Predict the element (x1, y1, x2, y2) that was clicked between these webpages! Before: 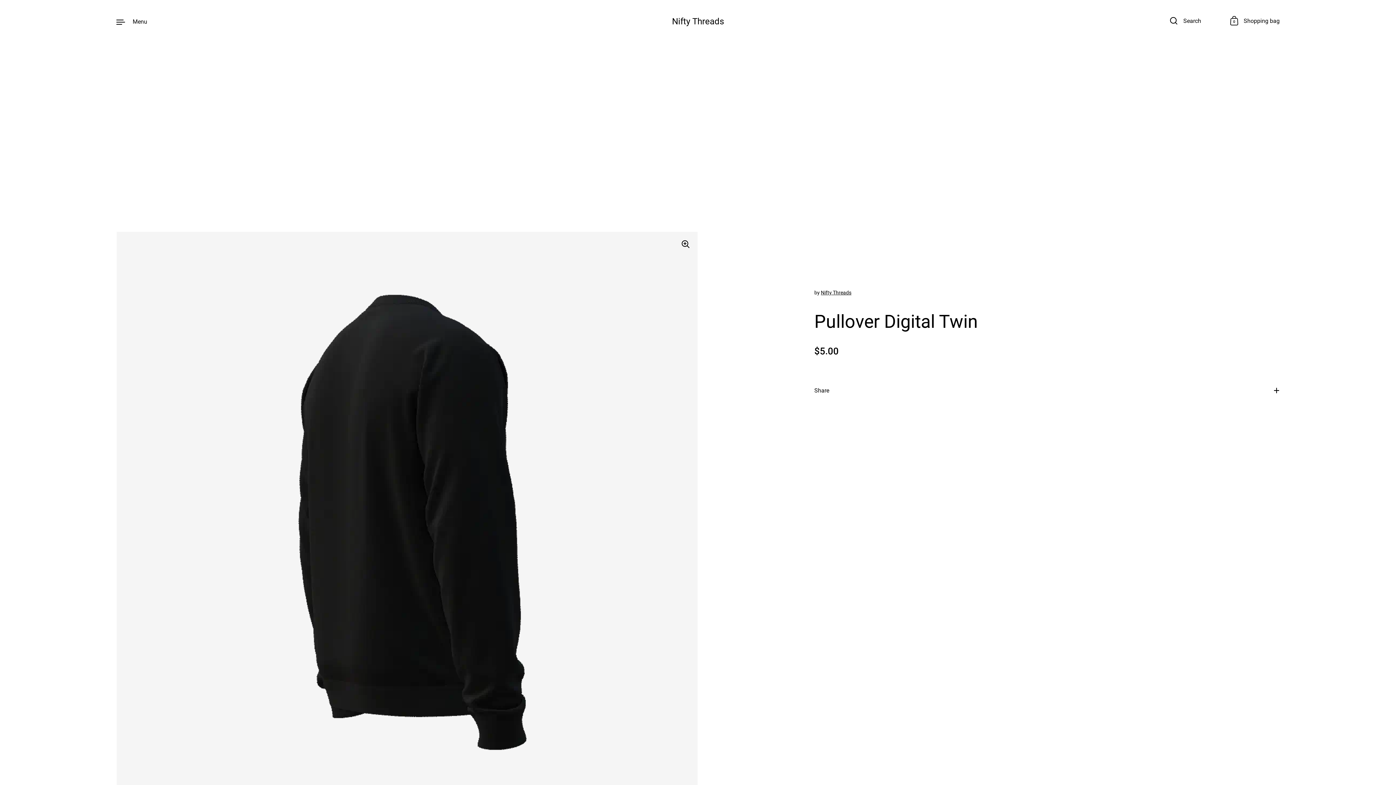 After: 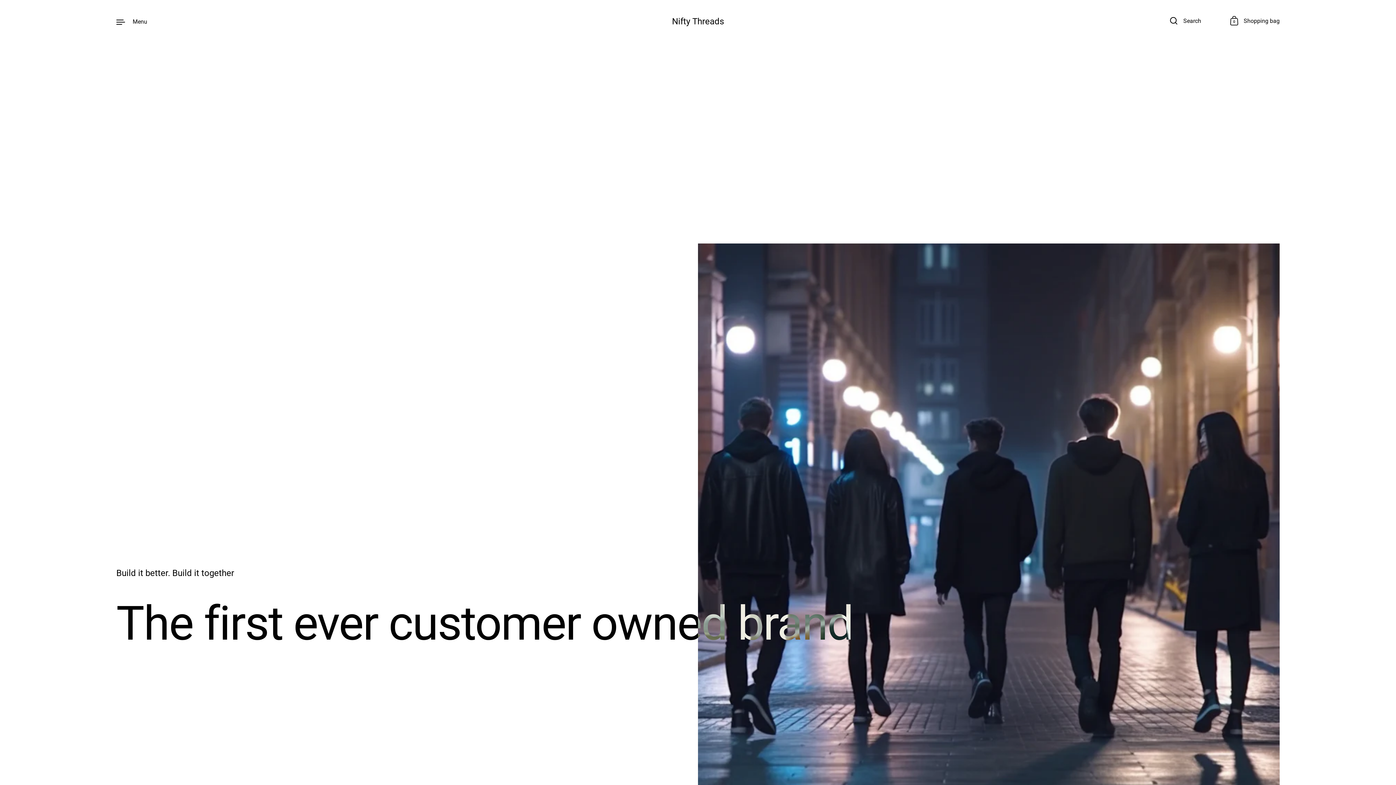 Action: label: Nifty Threads bbox: (672, 16, 724, 26)